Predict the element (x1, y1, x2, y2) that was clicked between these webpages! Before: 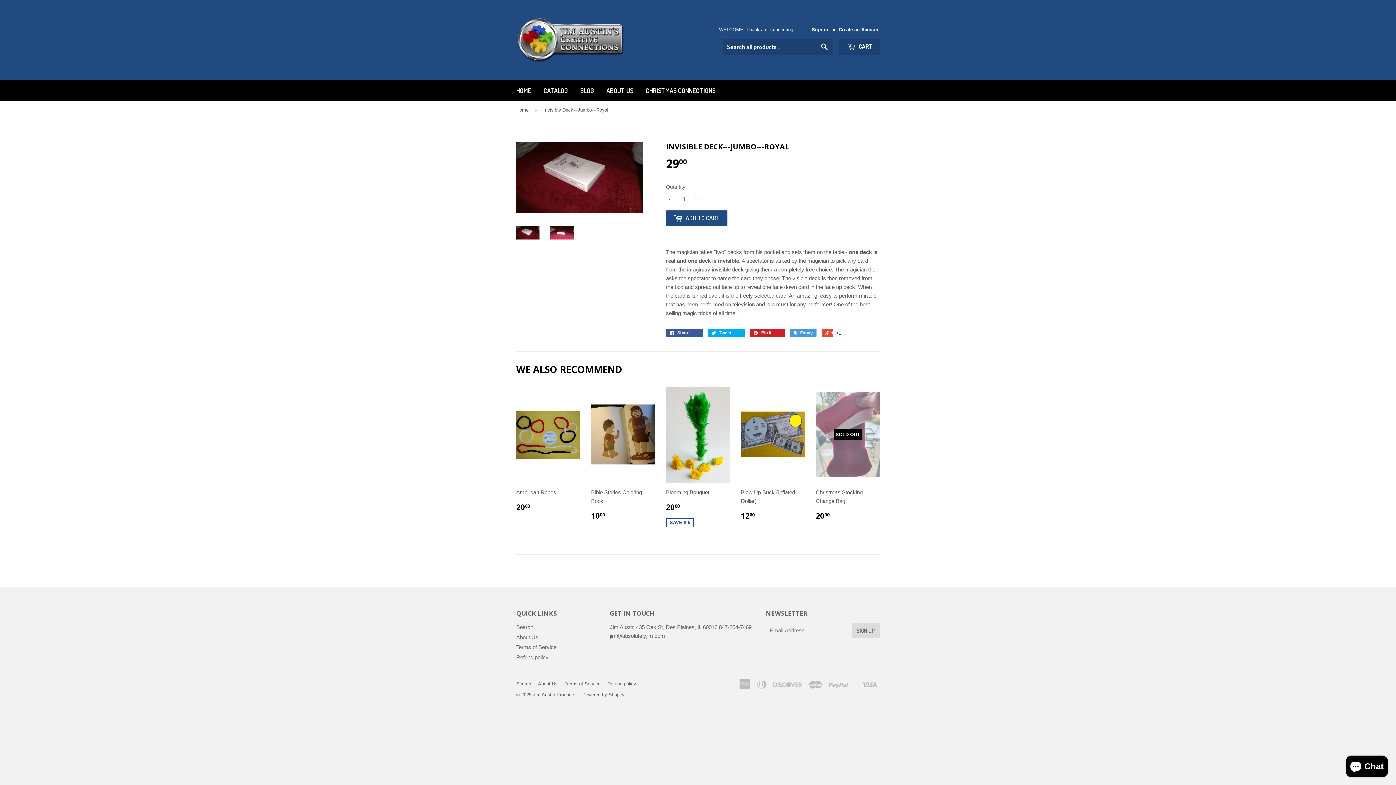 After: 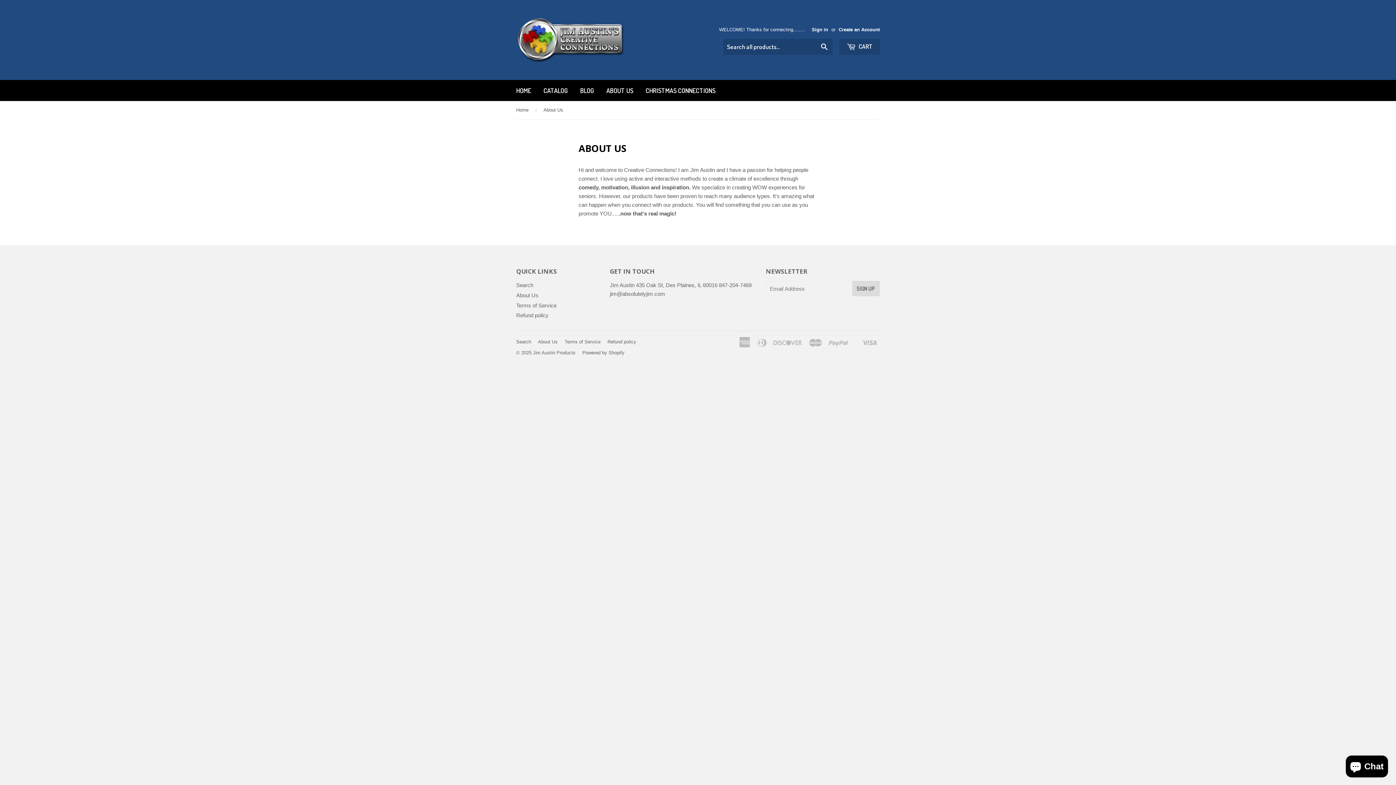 Action: bbox: (516, 634, 538, 640) label: About Us